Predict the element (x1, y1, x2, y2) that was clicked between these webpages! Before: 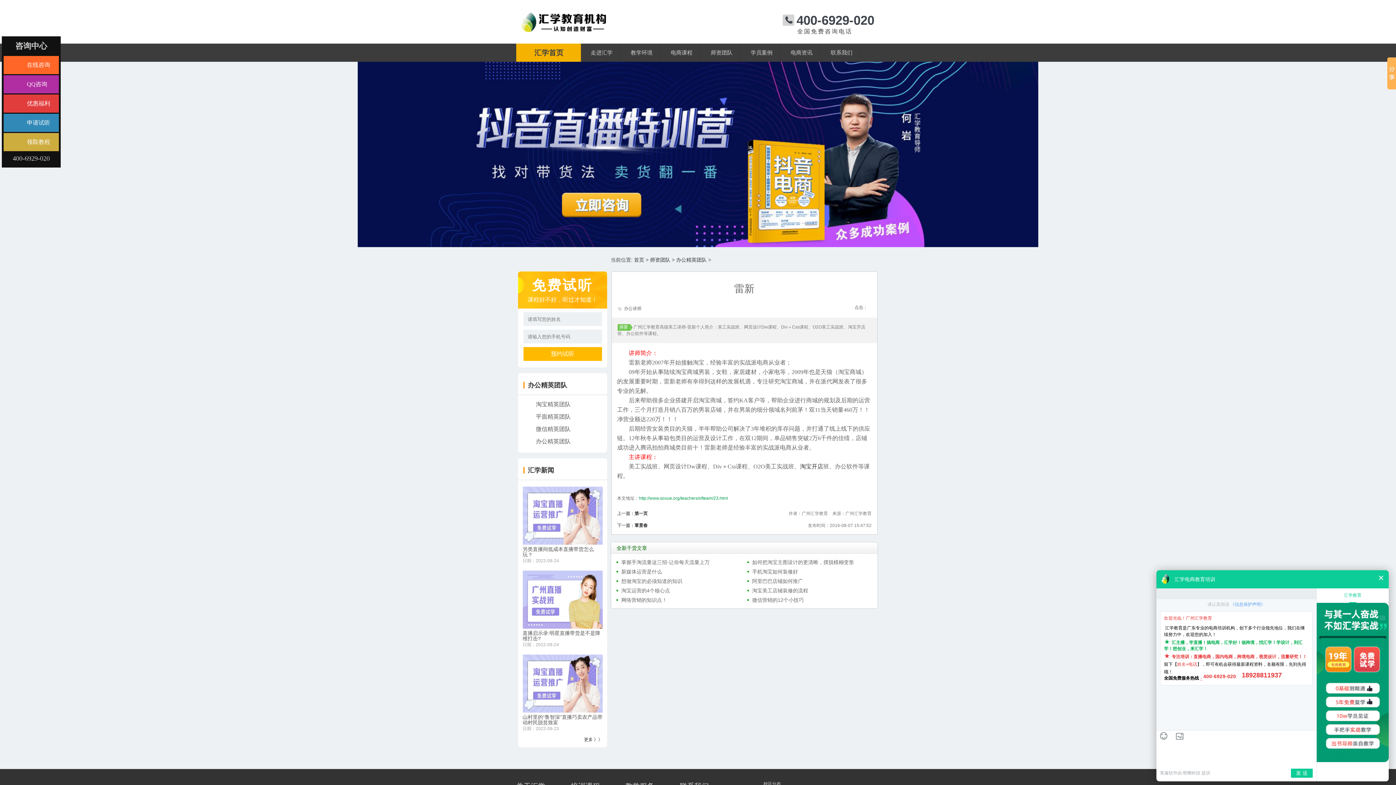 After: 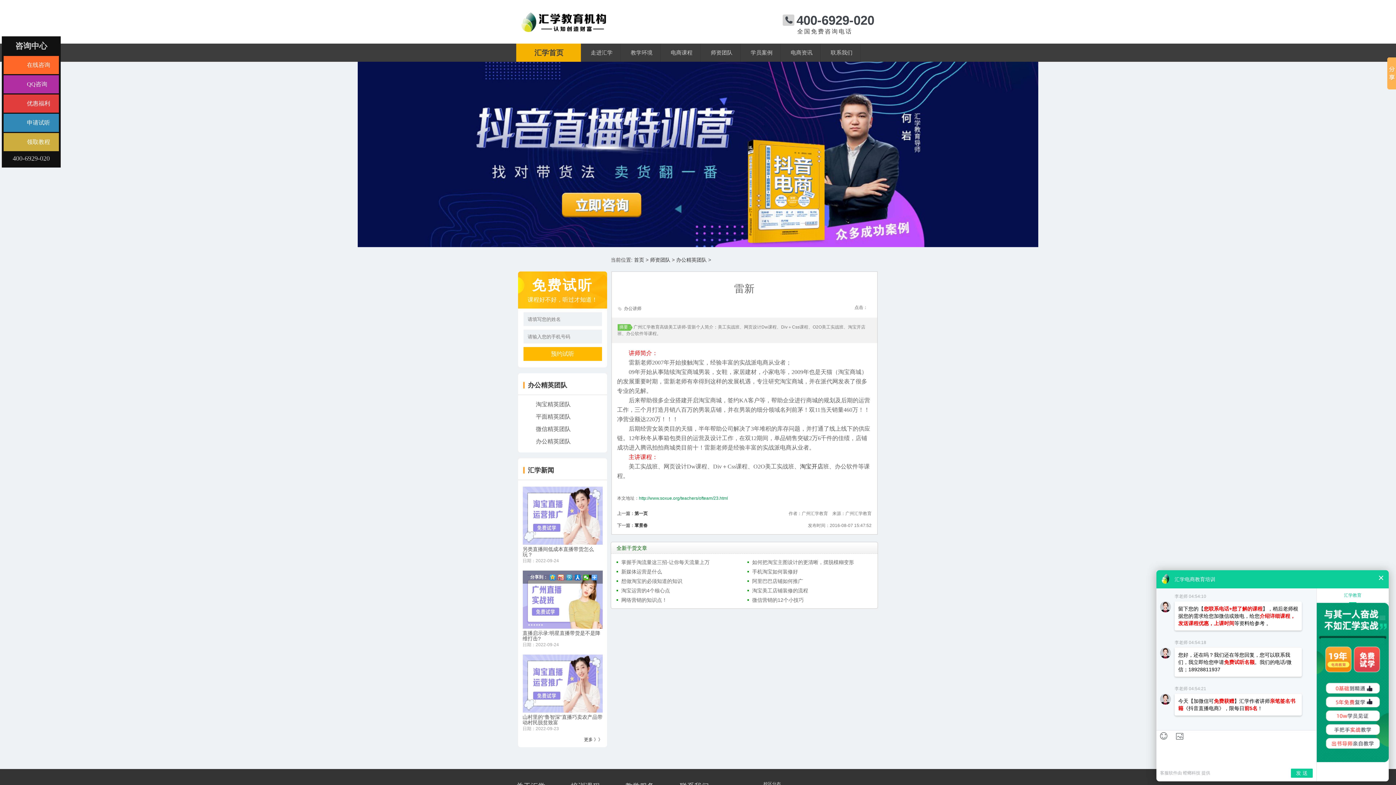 Action: bbox: (522, 597, 602, 602)